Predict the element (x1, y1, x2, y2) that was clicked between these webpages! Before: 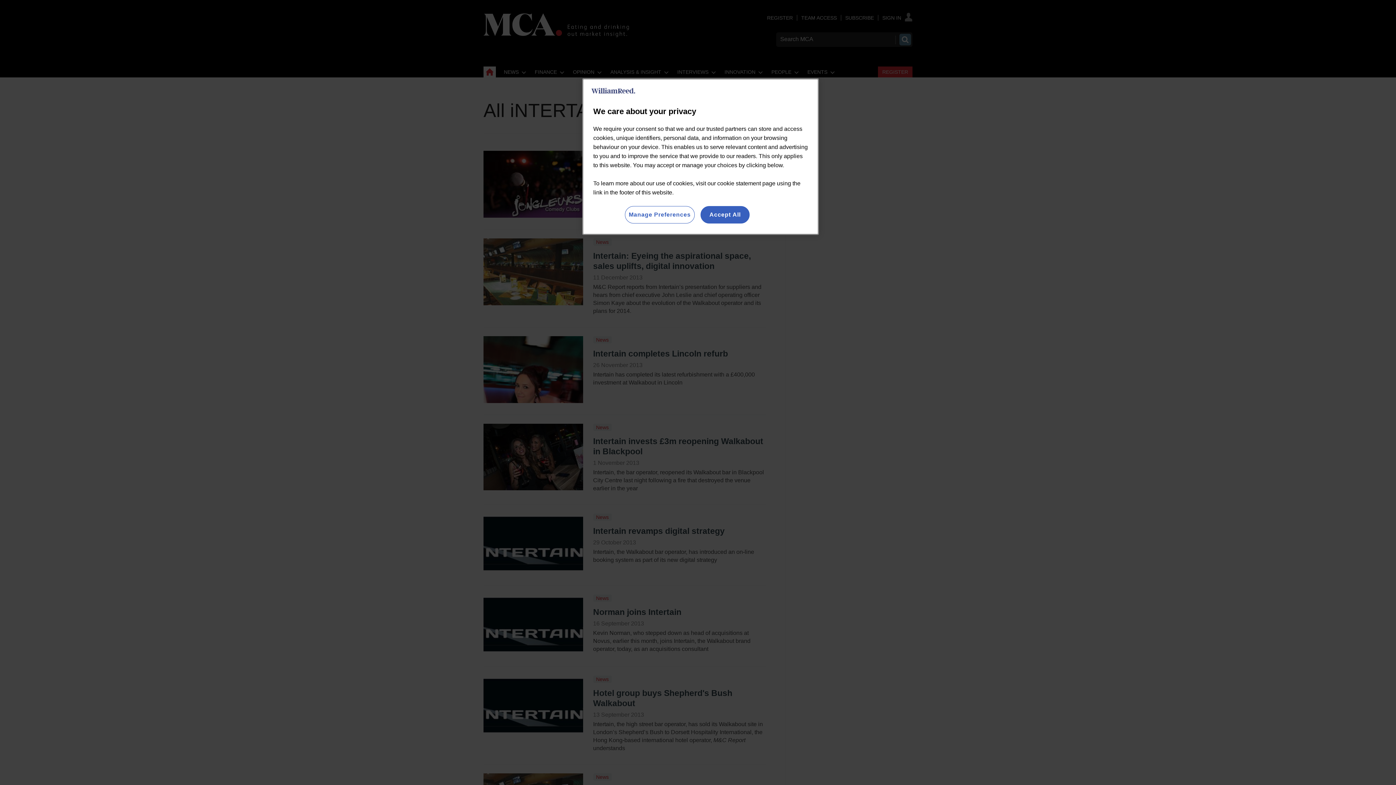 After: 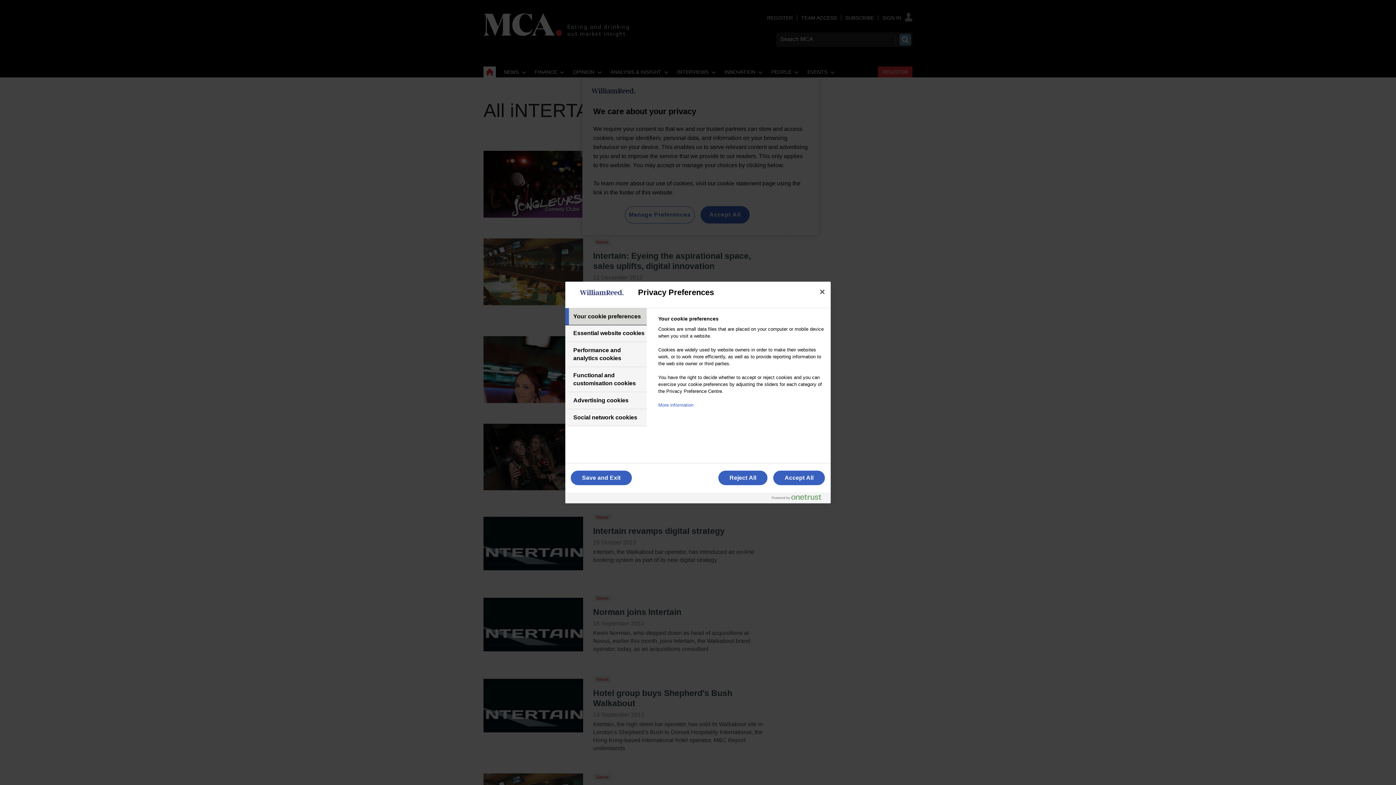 Action: bbox: (624, 206, 694, 223) label: Manage Preferences